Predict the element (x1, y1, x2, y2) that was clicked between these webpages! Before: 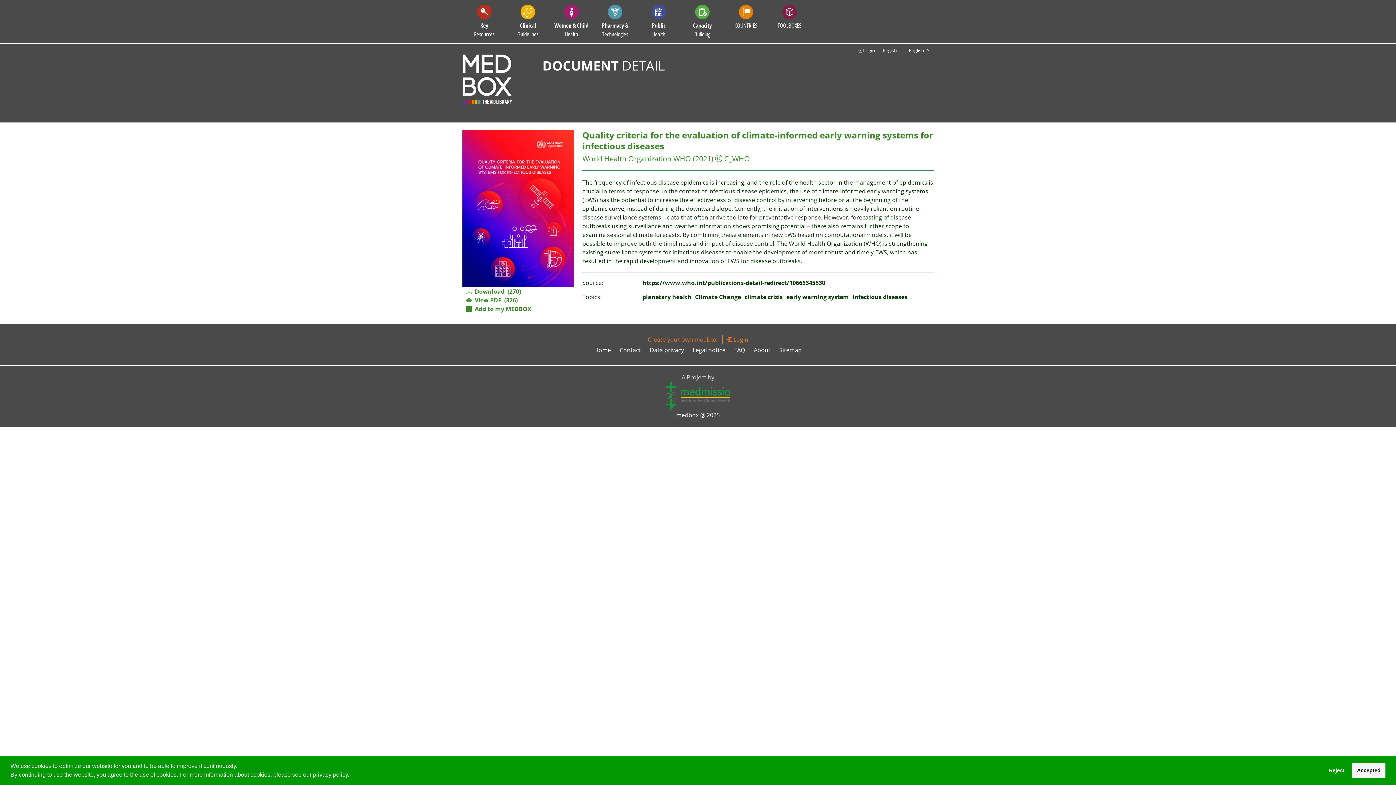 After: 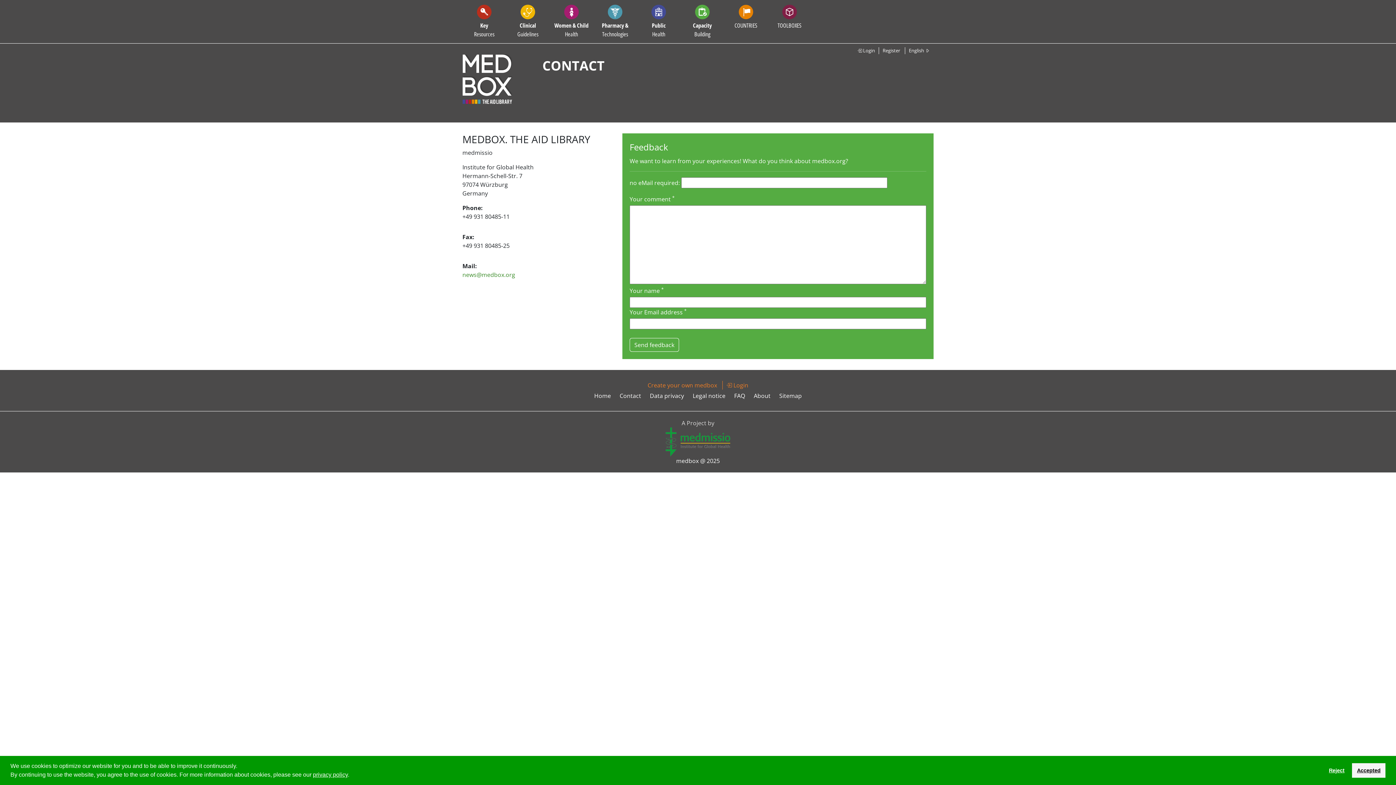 Action: bbox: (619, 346, 641, 354) label: Contact